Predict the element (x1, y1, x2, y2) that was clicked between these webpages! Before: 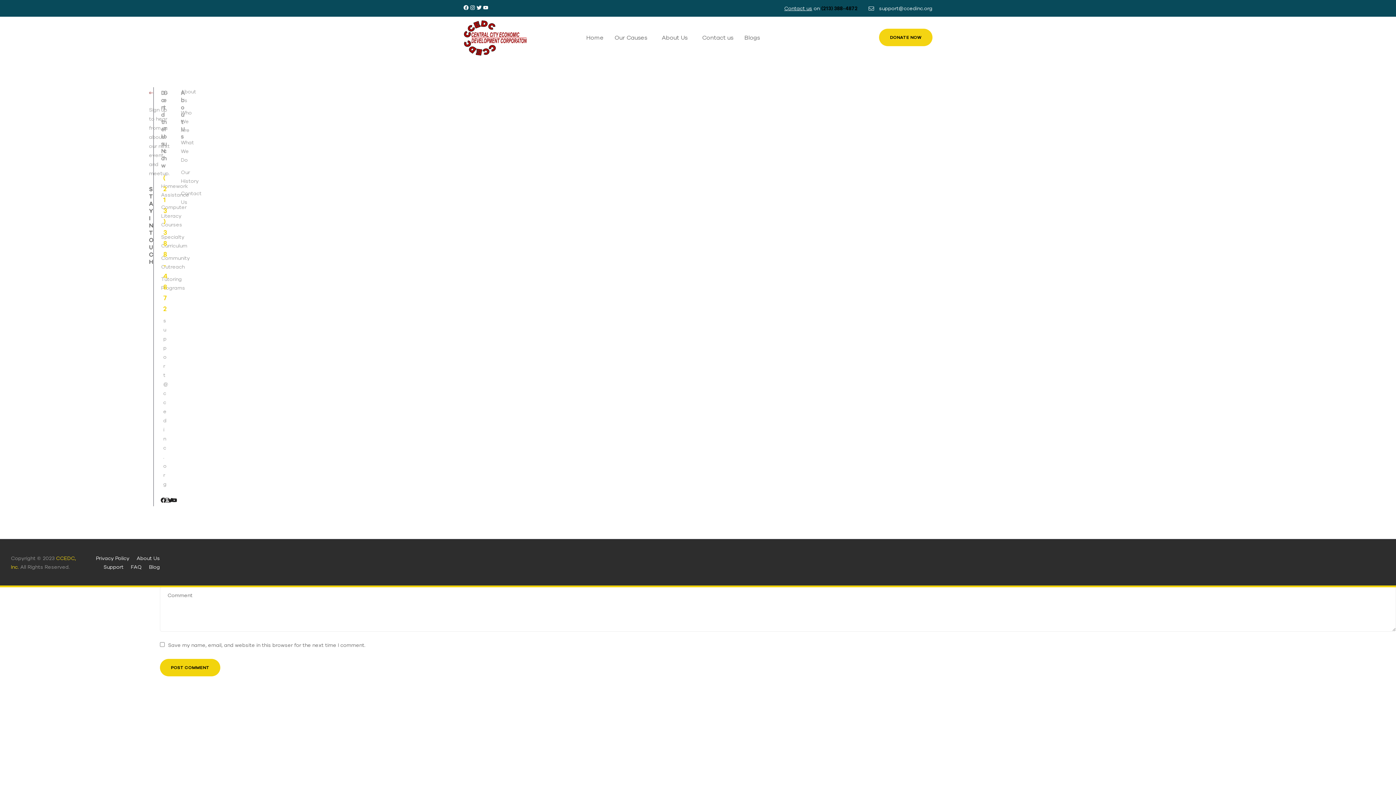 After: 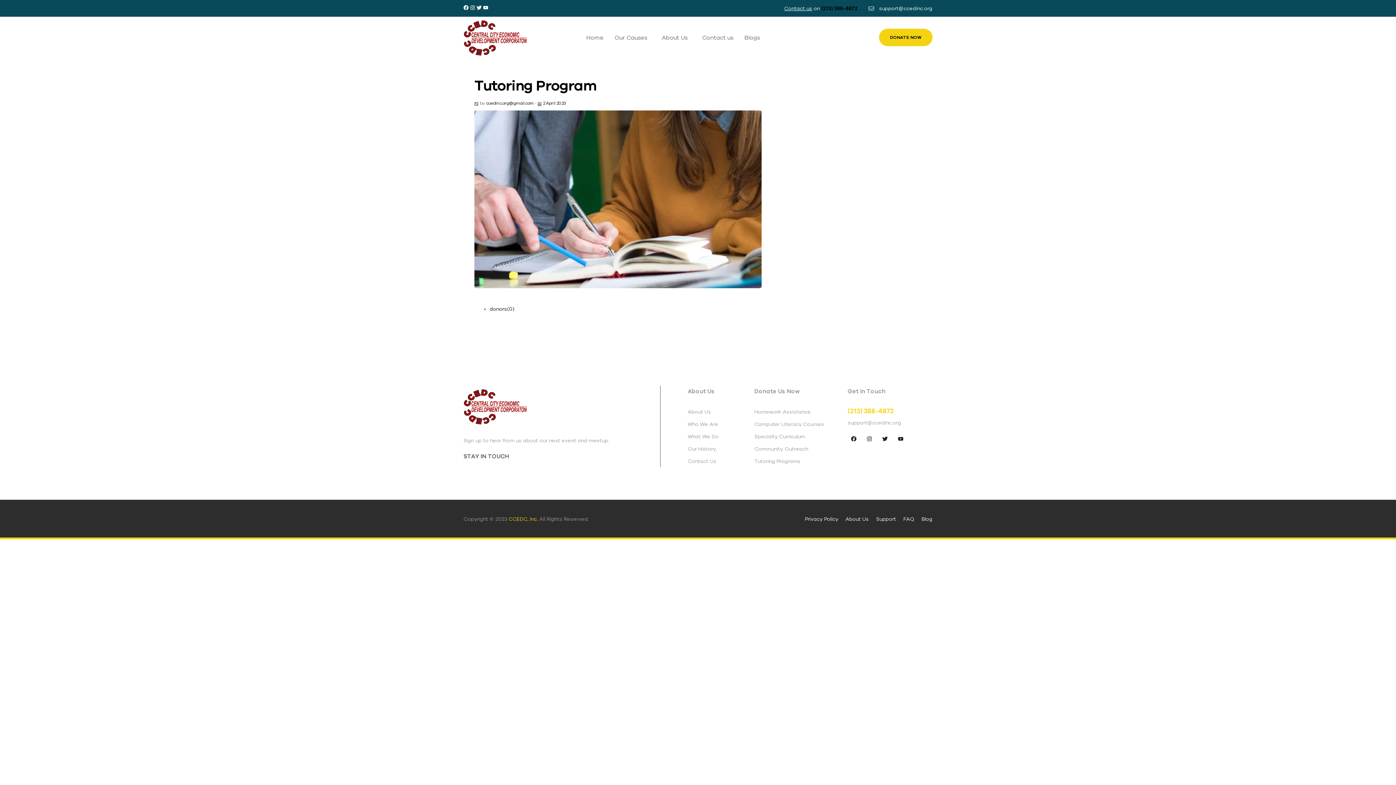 Action: label: Tutoring Programs bbox: (161, 274, 163, 292)